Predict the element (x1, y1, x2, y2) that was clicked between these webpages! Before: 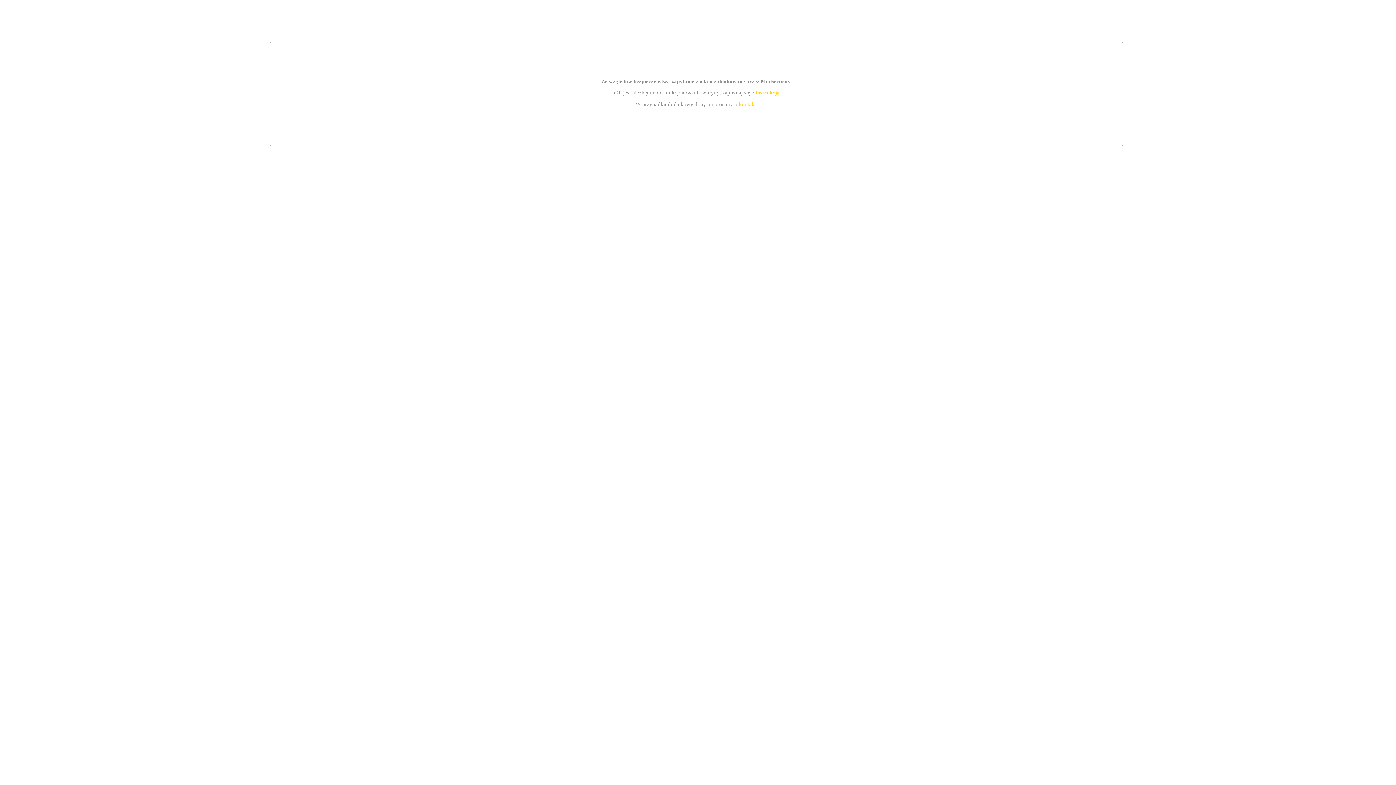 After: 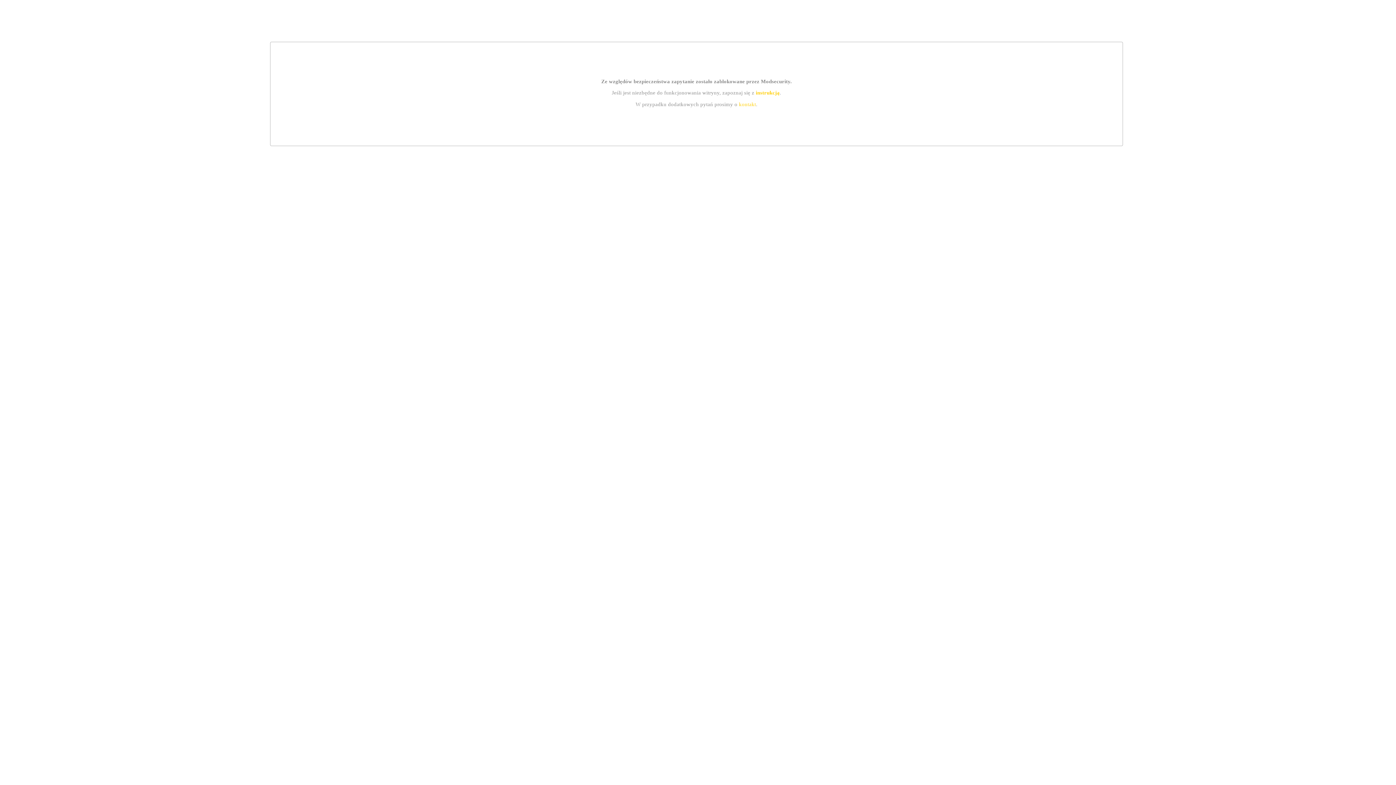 Action: bbox: (755, 89, 779, 95) label: instrukcją